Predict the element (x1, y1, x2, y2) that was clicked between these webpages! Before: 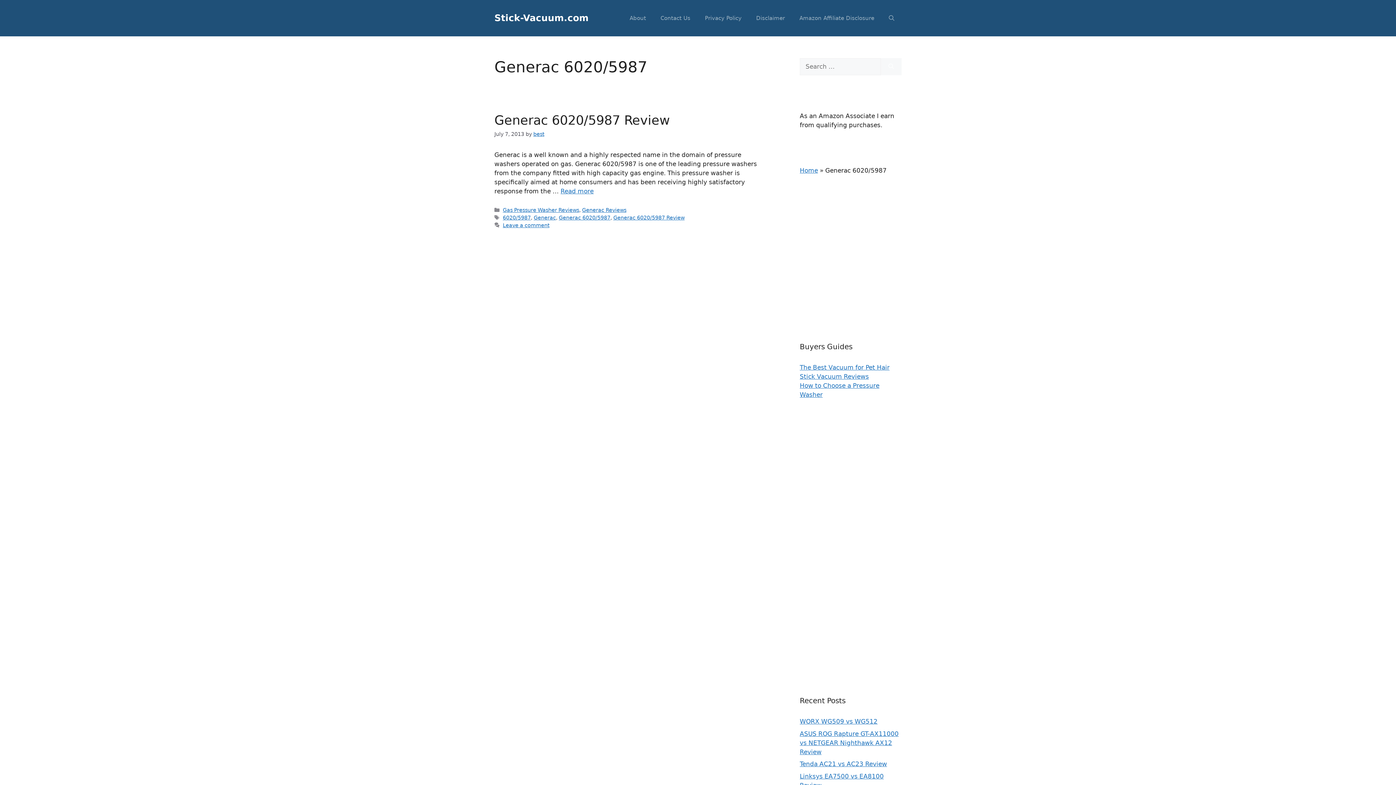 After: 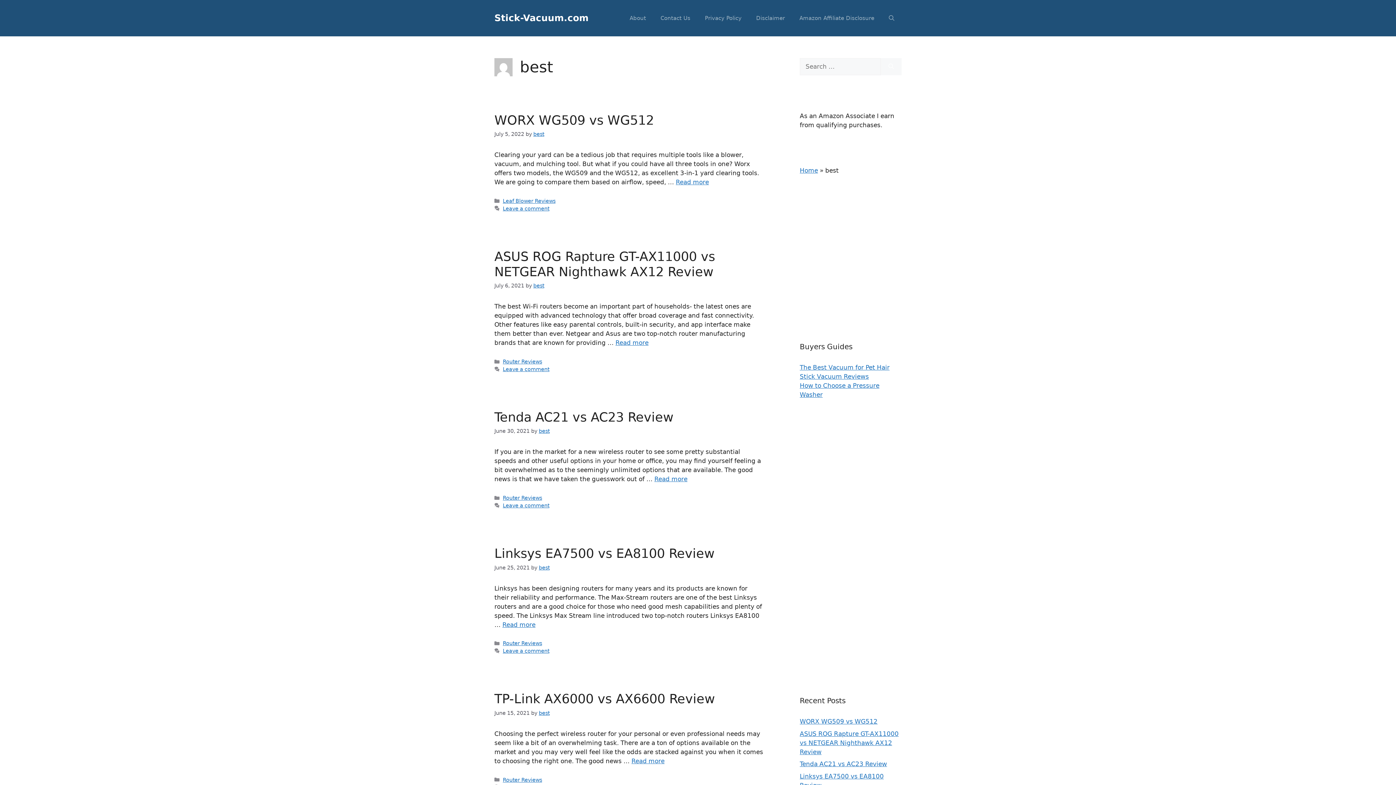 Action: label: best bbox: (533, 131, 544, 137)